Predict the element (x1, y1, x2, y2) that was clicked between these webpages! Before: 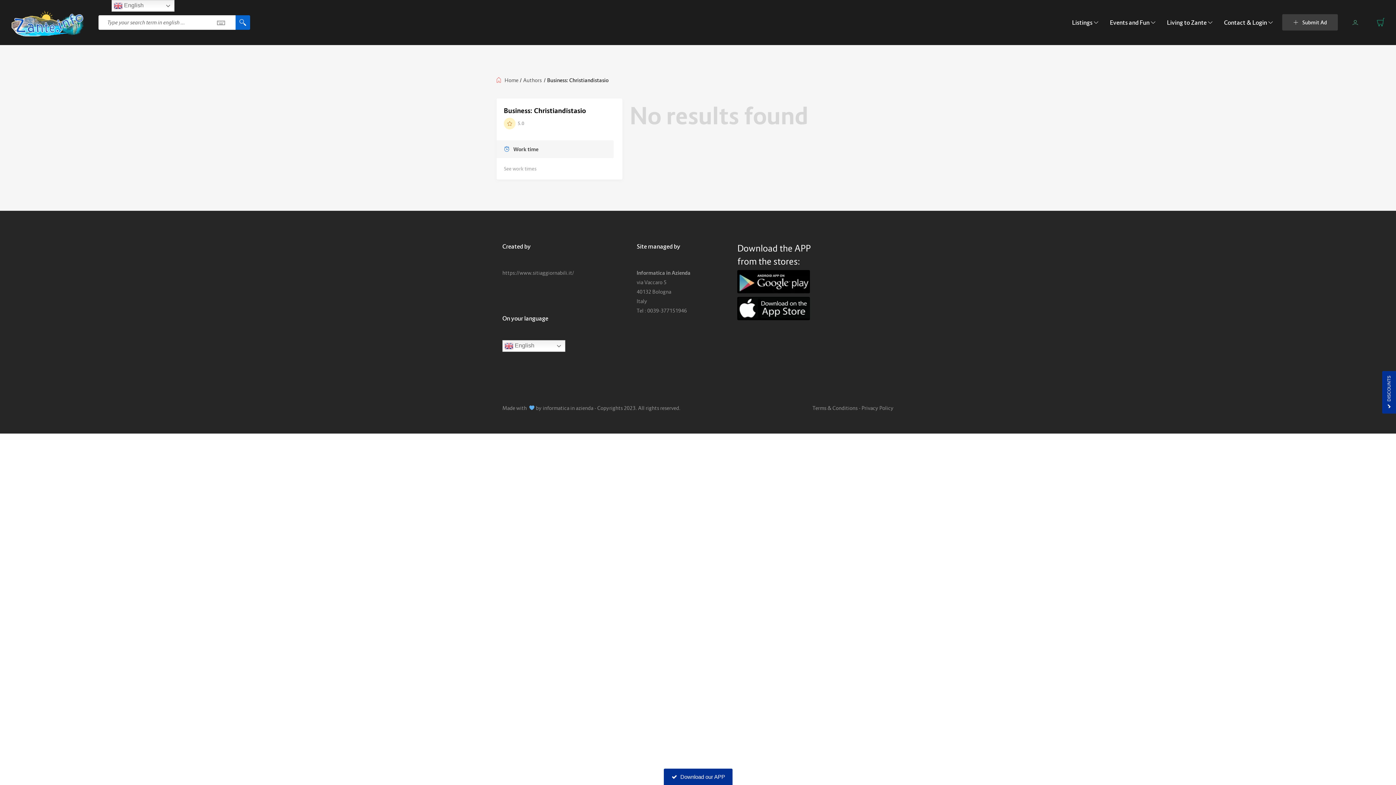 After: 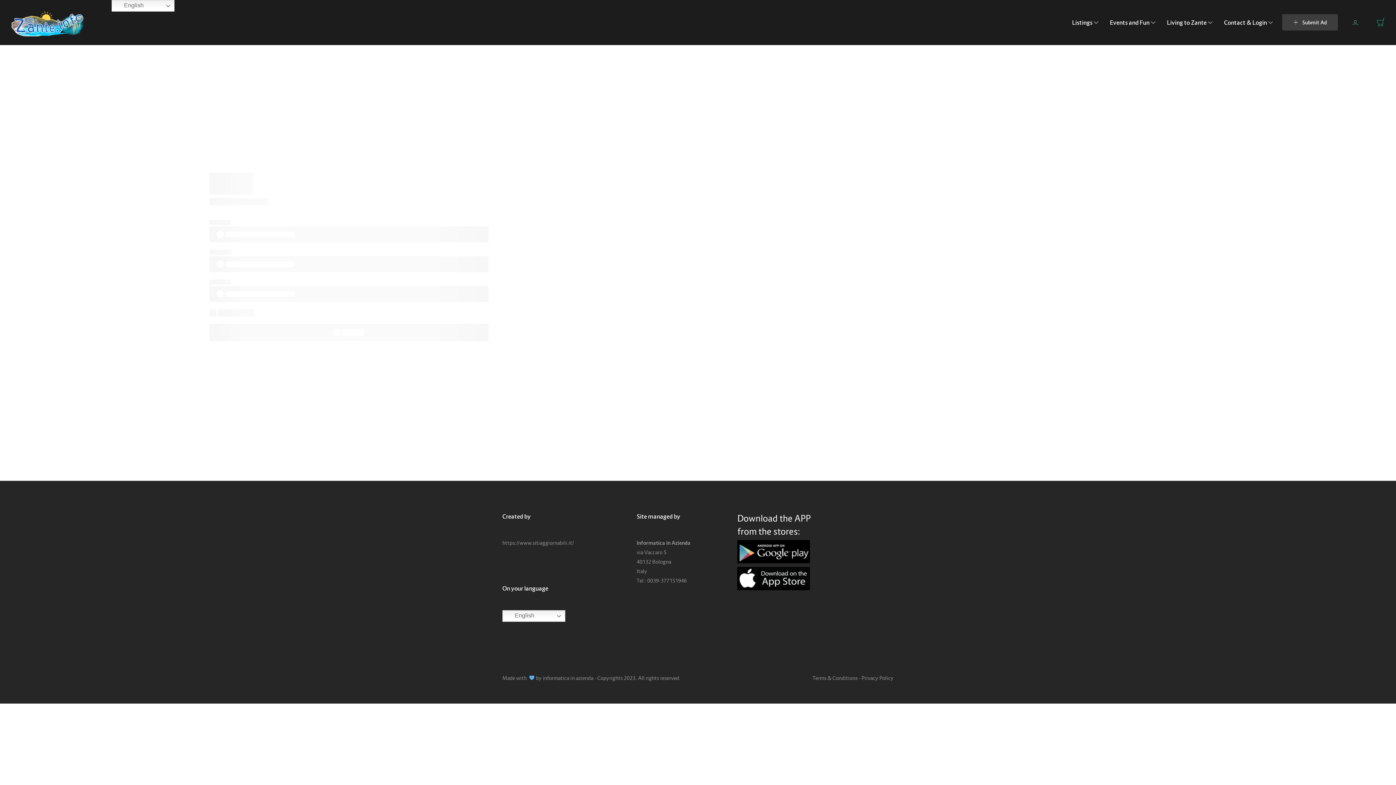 Action: label: Submit Ad bbox: (1282, 14, 1338, 30)